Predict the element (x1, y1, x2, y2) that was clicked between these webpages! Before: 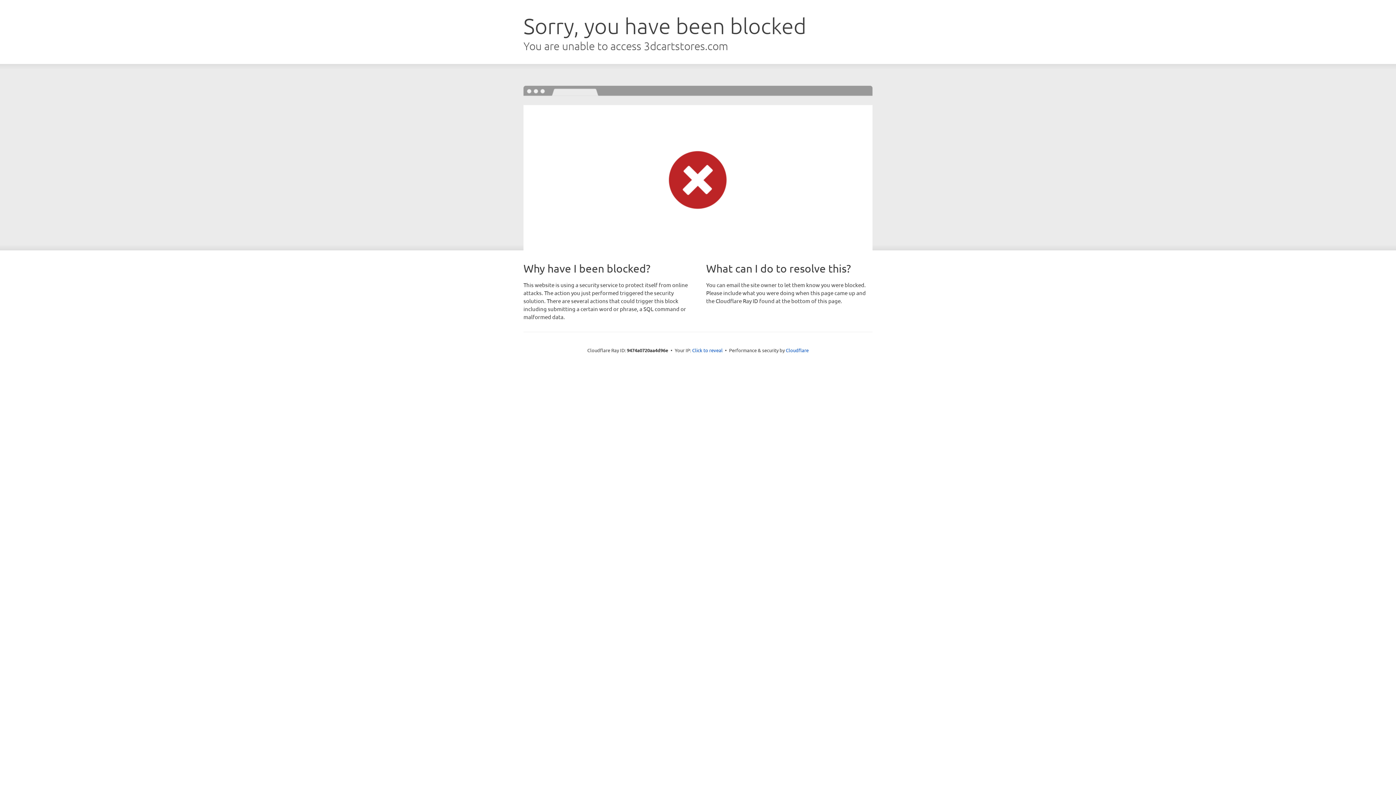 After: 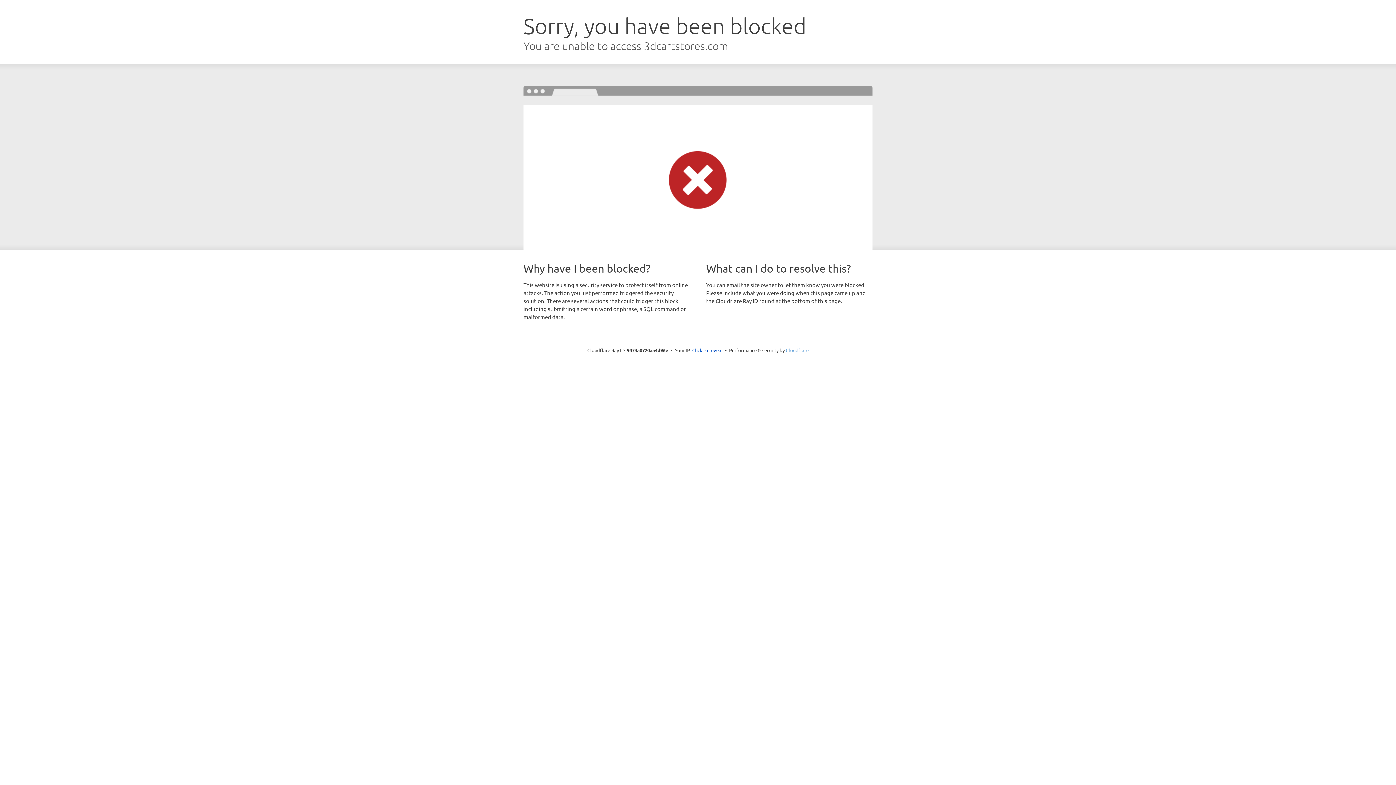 Action: label: Cloudflare bbox: (786, 347, 808, 353)